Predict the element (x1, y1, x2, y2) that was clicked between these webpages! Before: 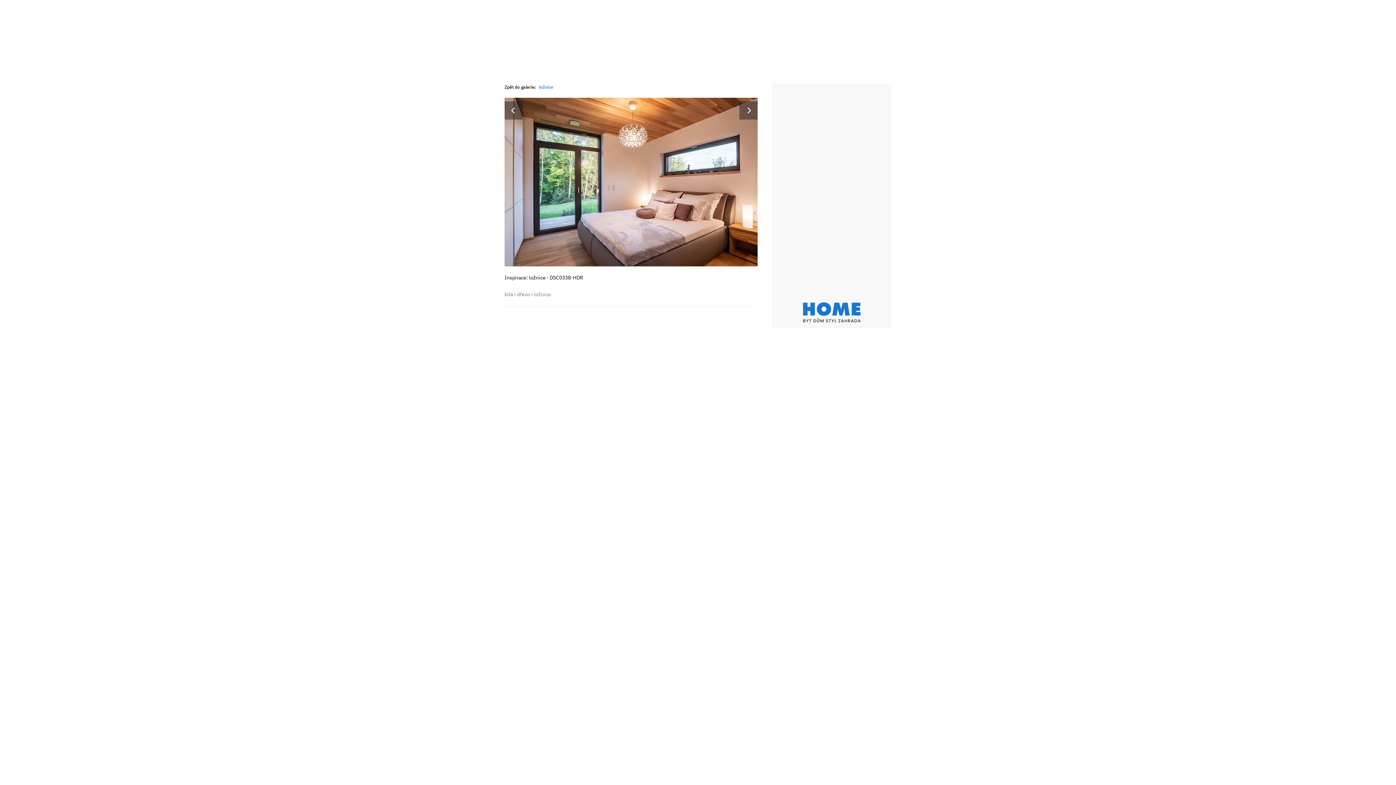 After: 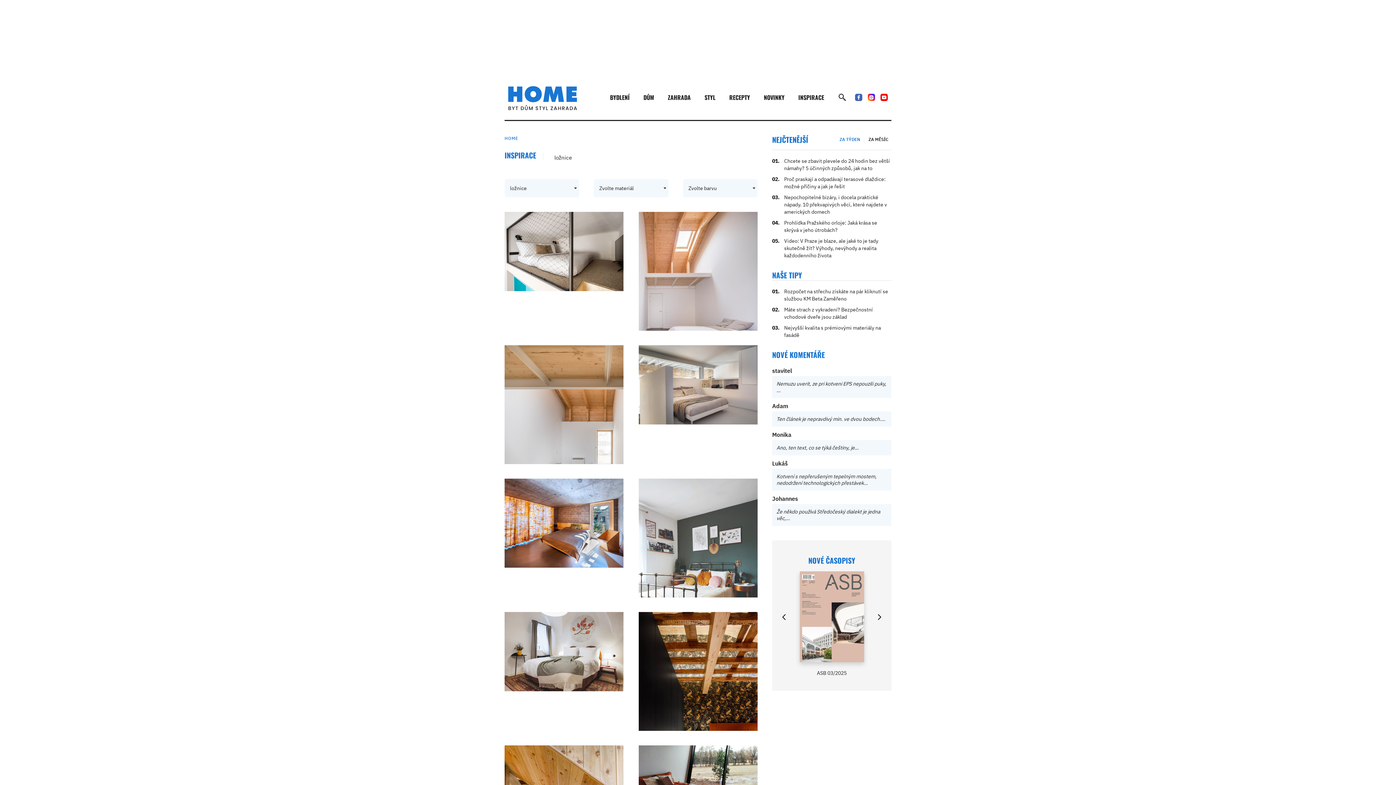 Action: bbox: (534, 291, 550, 297) label: ložnice